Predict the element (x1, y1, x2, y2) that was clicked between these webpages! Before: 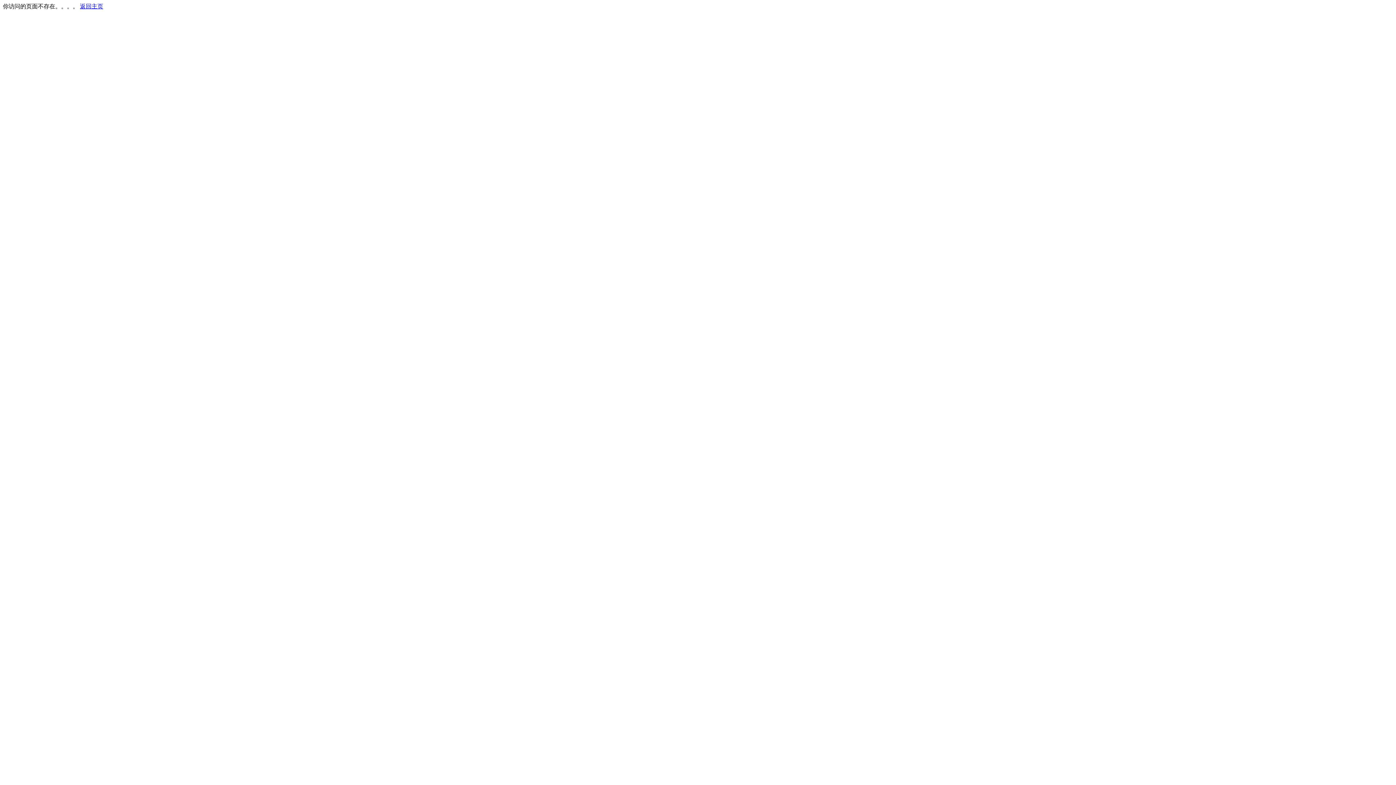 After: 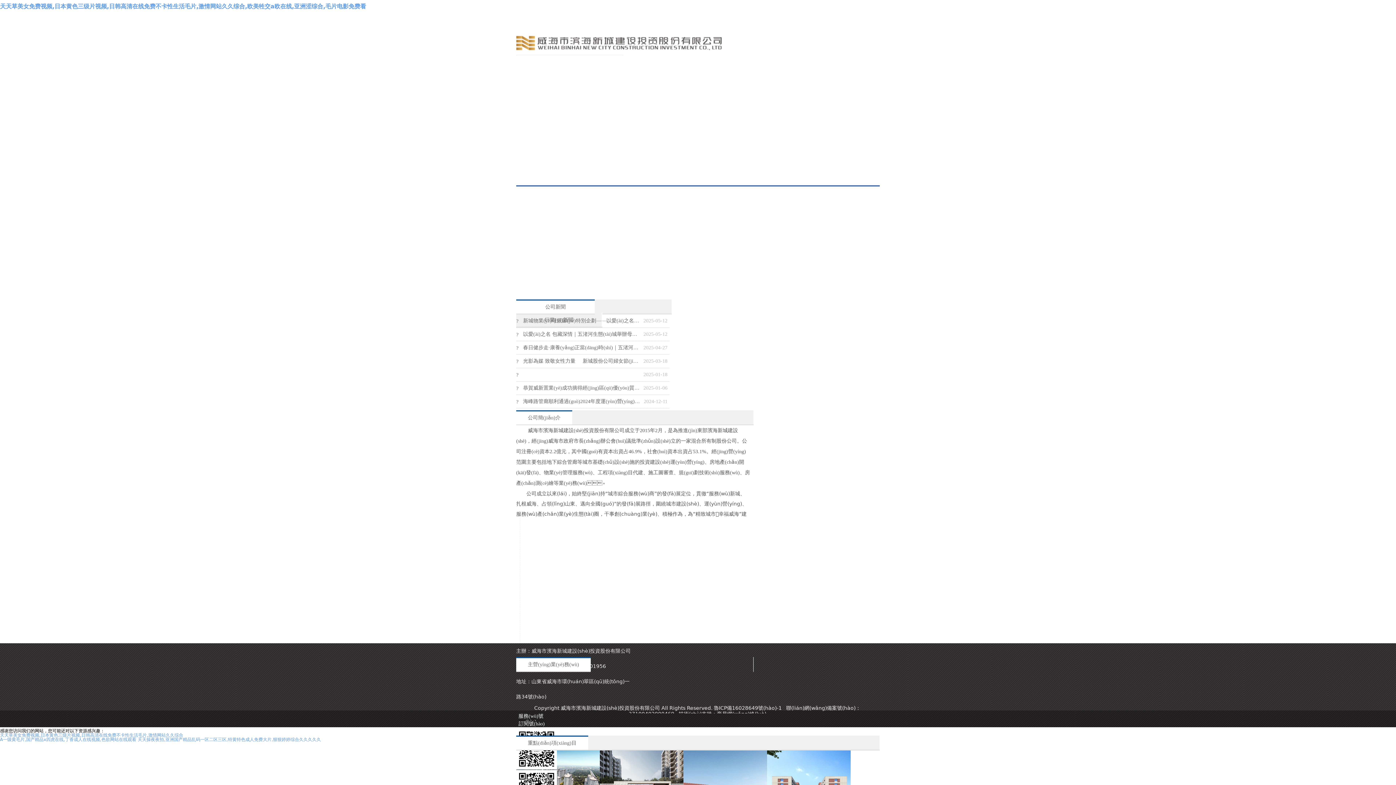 Action: bbox: (80, 3, 103, 9) label: 返回主页